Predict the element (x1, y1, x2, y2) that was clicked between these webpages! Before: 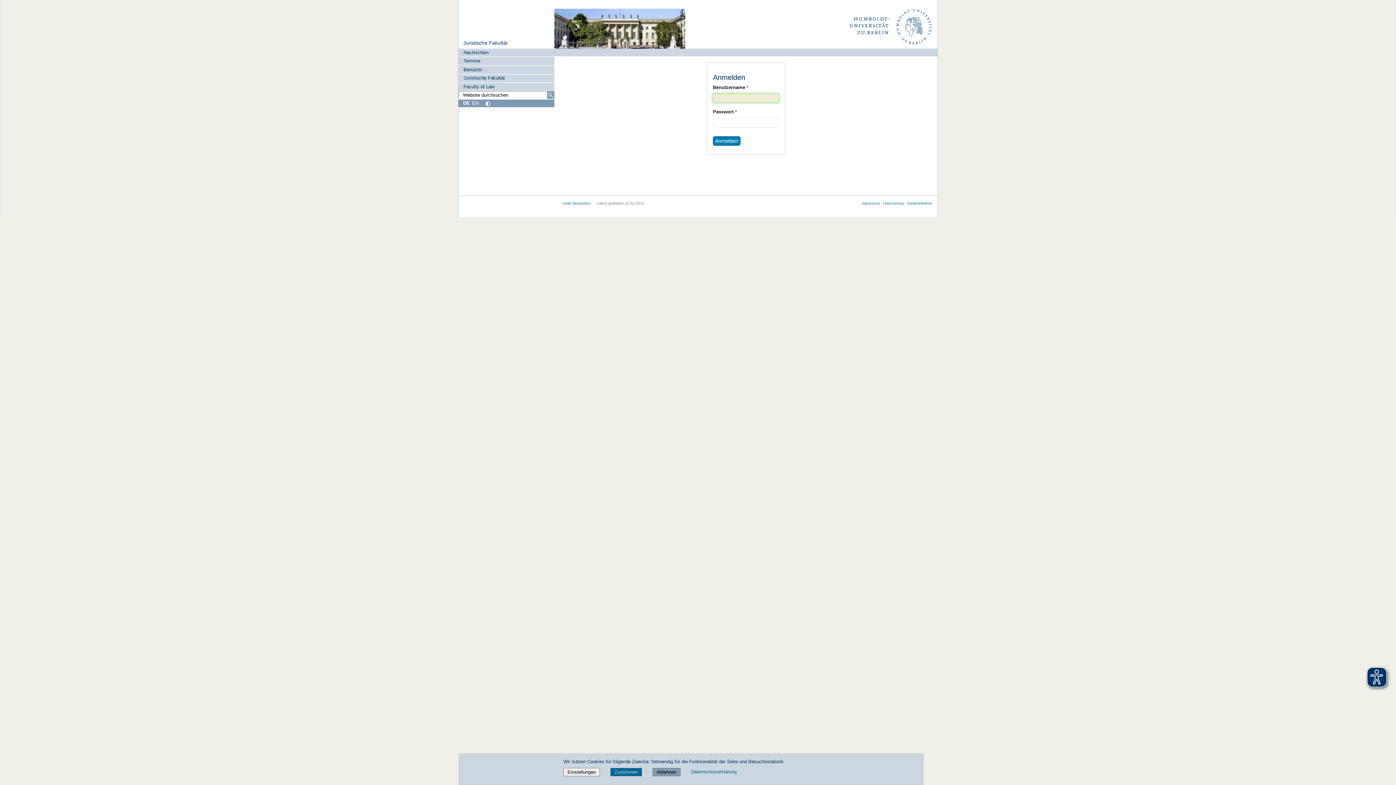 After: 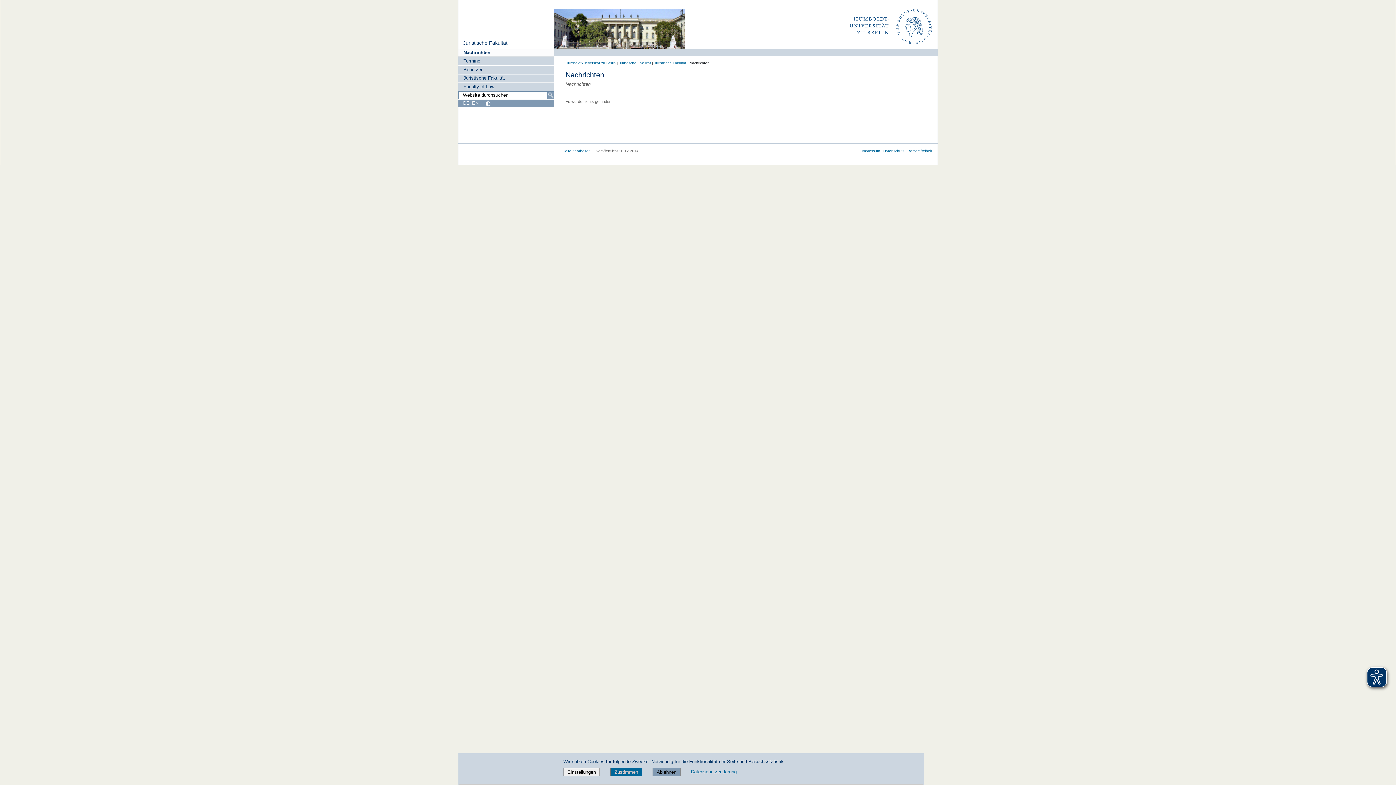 Action: label: Nachrichten bbox: (458, 48, 554, 56)